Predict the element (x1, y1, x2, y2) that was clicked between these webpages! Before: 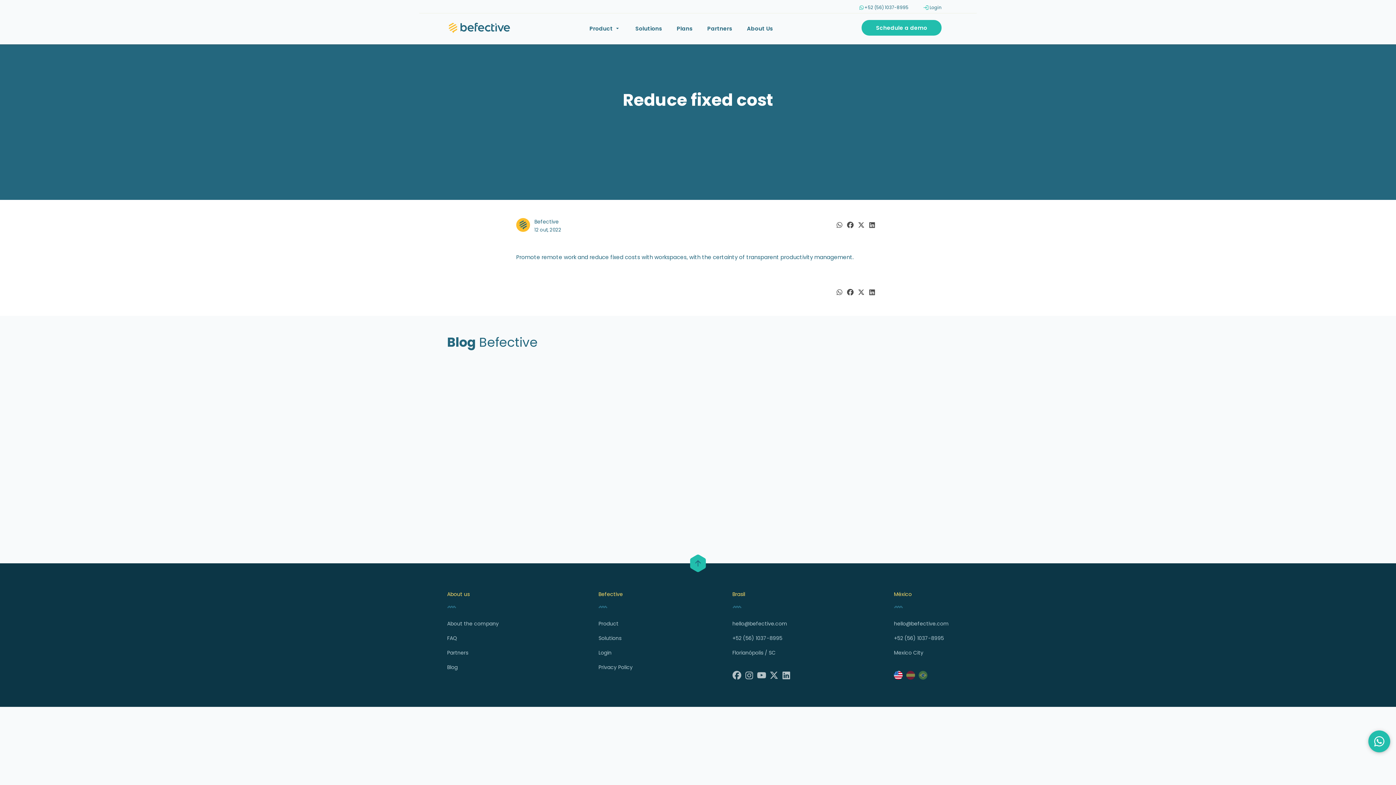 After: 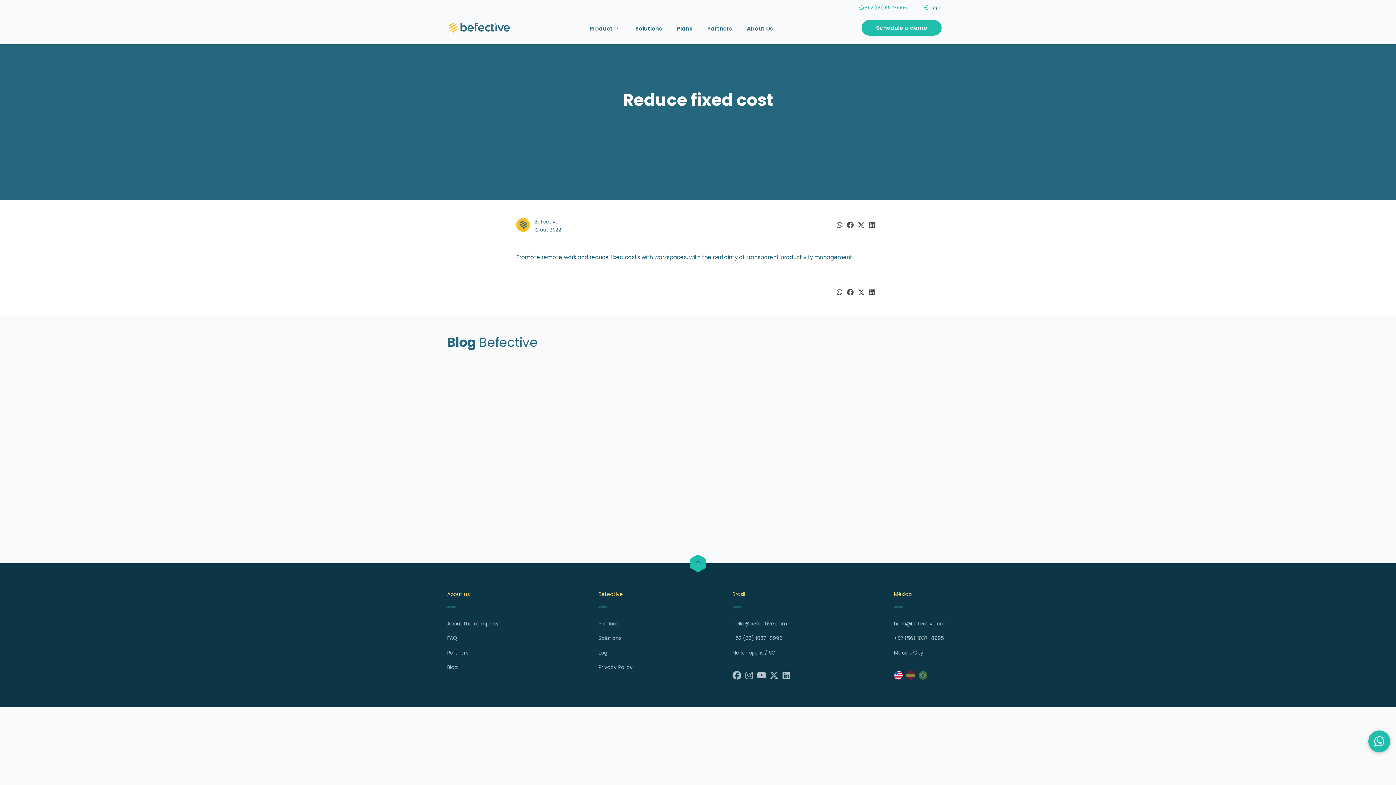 Action: bbox: (852, 4, 916, 10) label: +52 (56) 1037-8995